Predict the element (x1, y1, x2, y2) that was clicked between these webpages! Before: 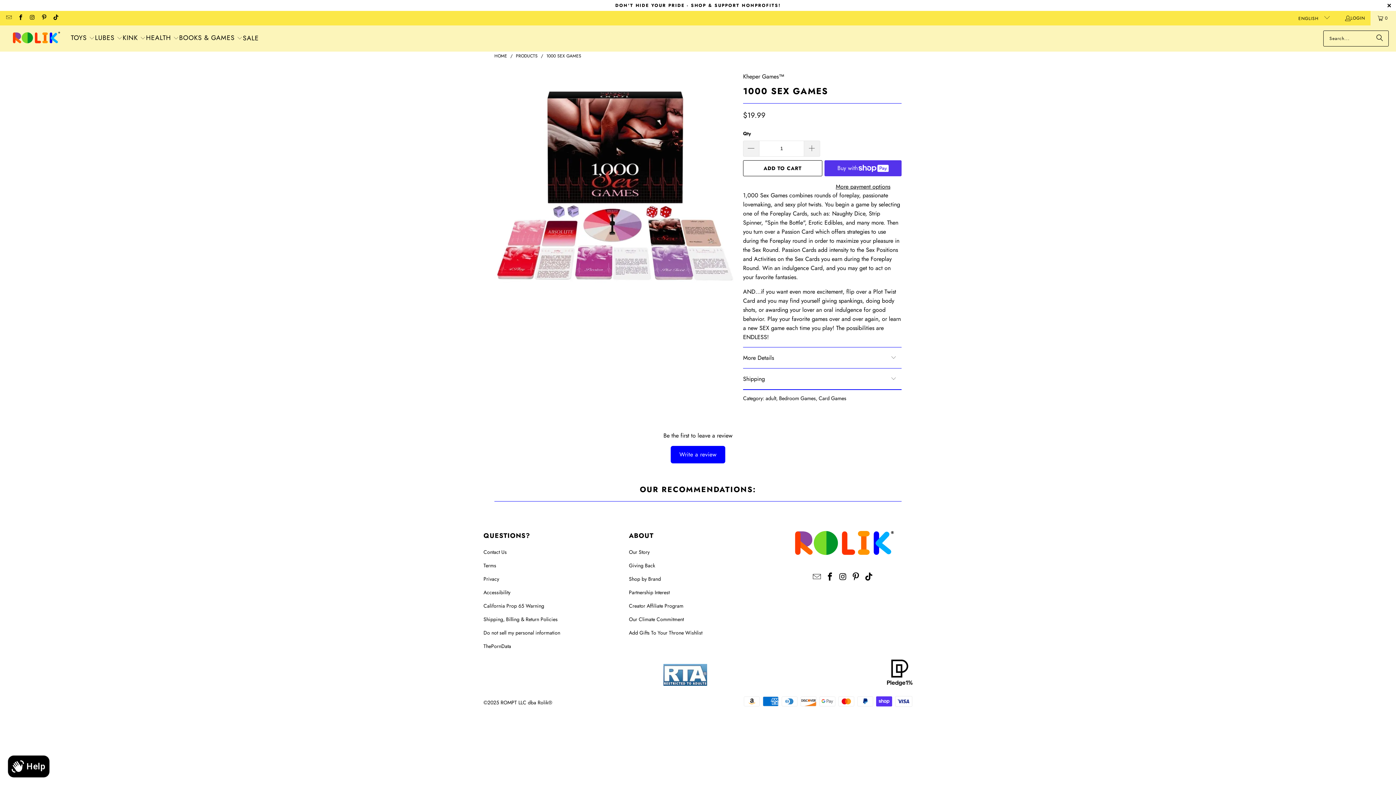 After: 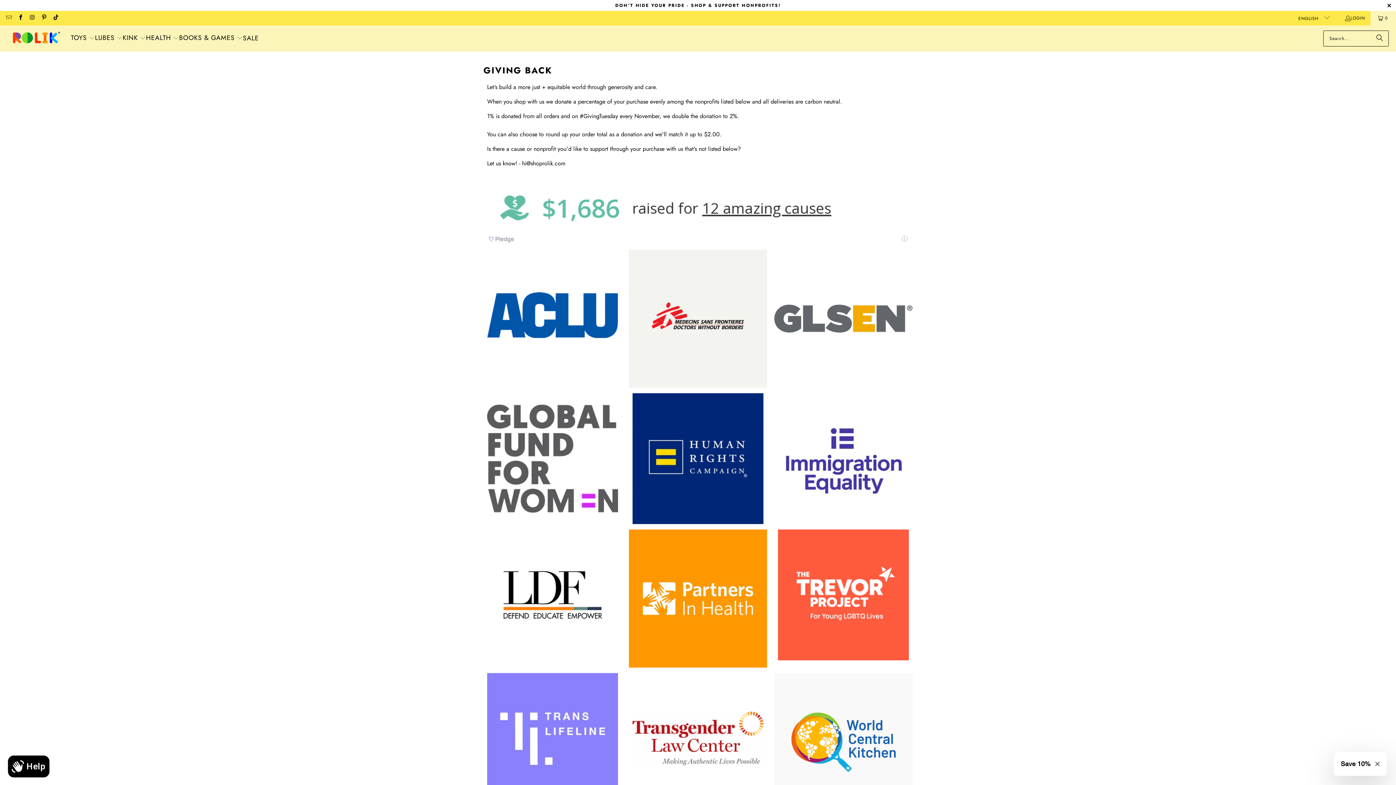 Action: label: Giving Back bbox: (629, 562, 655, 569)